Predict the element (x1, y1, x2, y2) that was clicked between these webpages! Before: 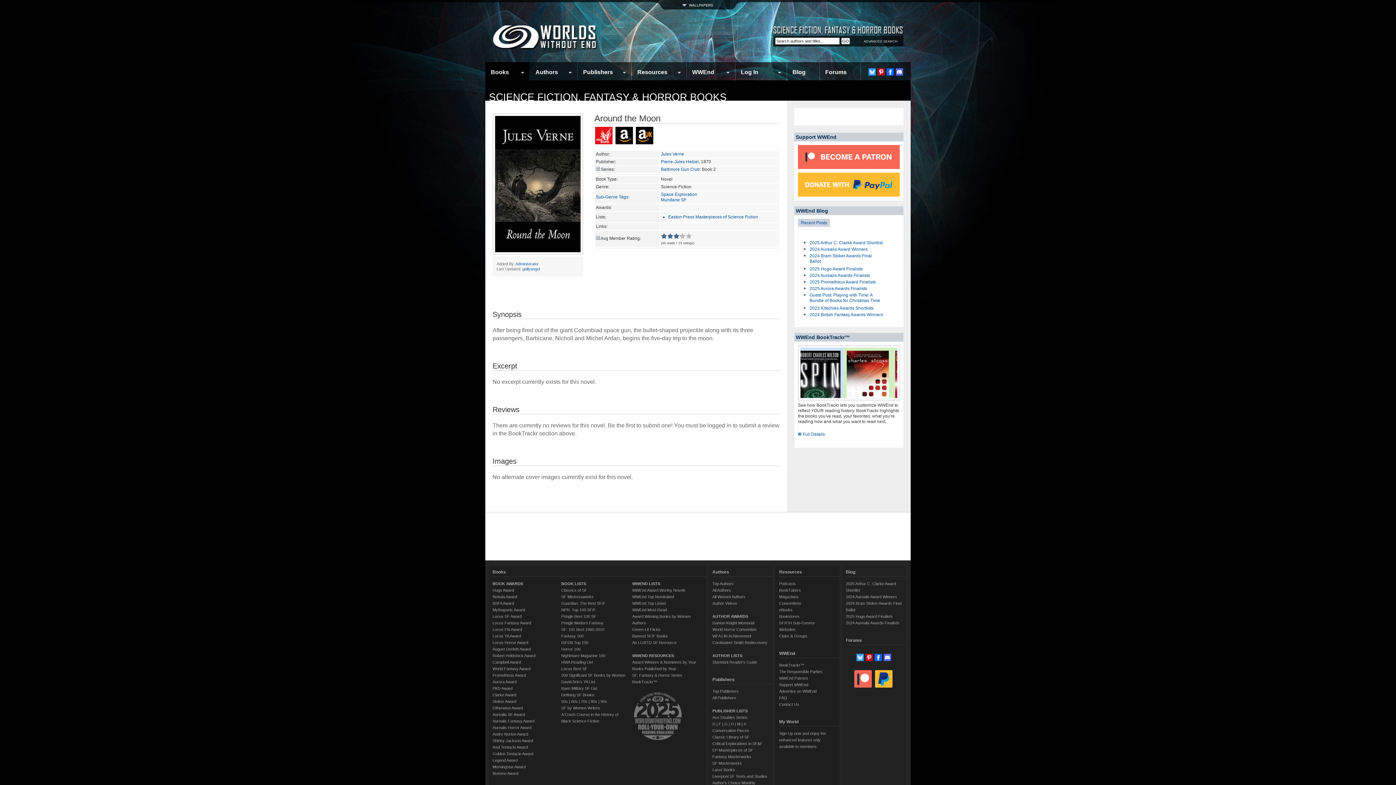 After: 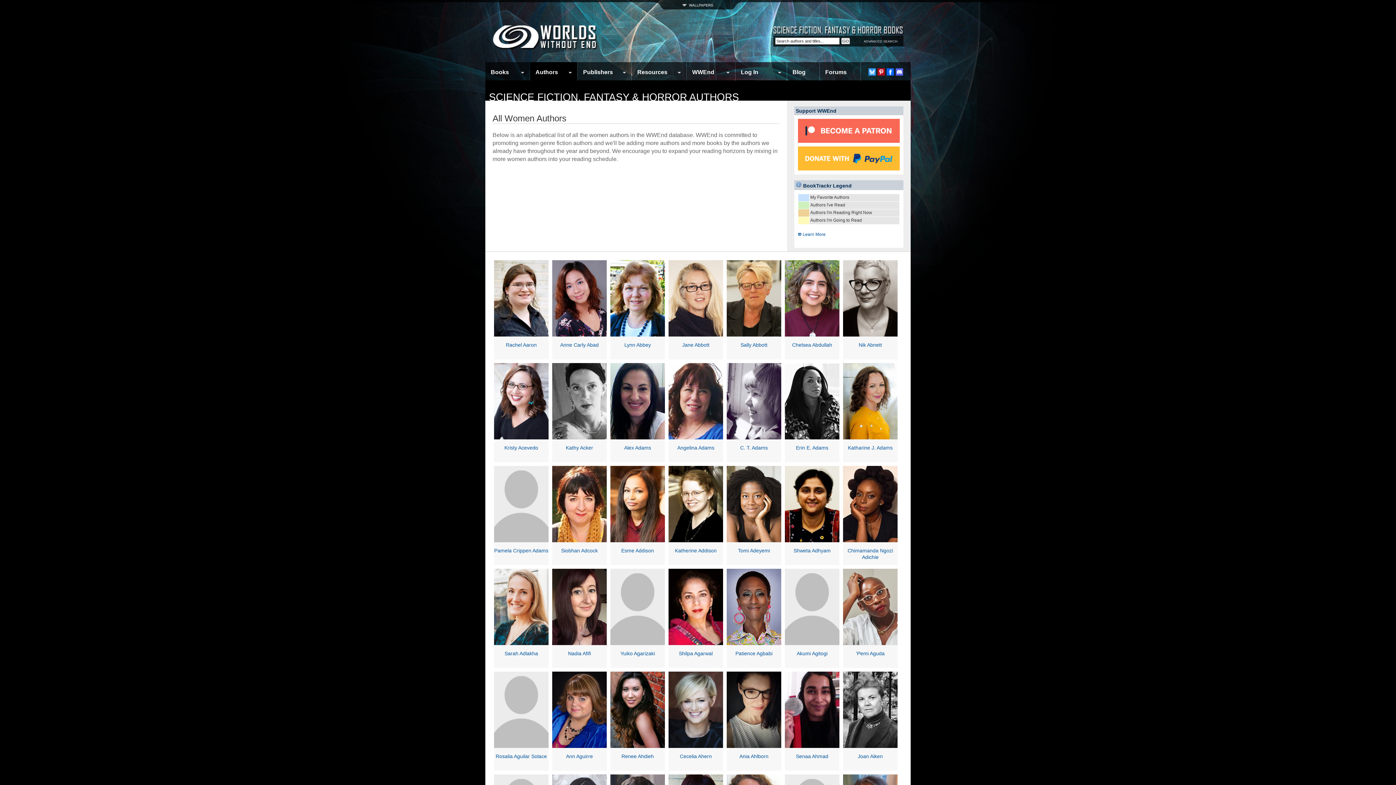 Action: label: All Women Authors bbox: (712, 594, 745, 599)